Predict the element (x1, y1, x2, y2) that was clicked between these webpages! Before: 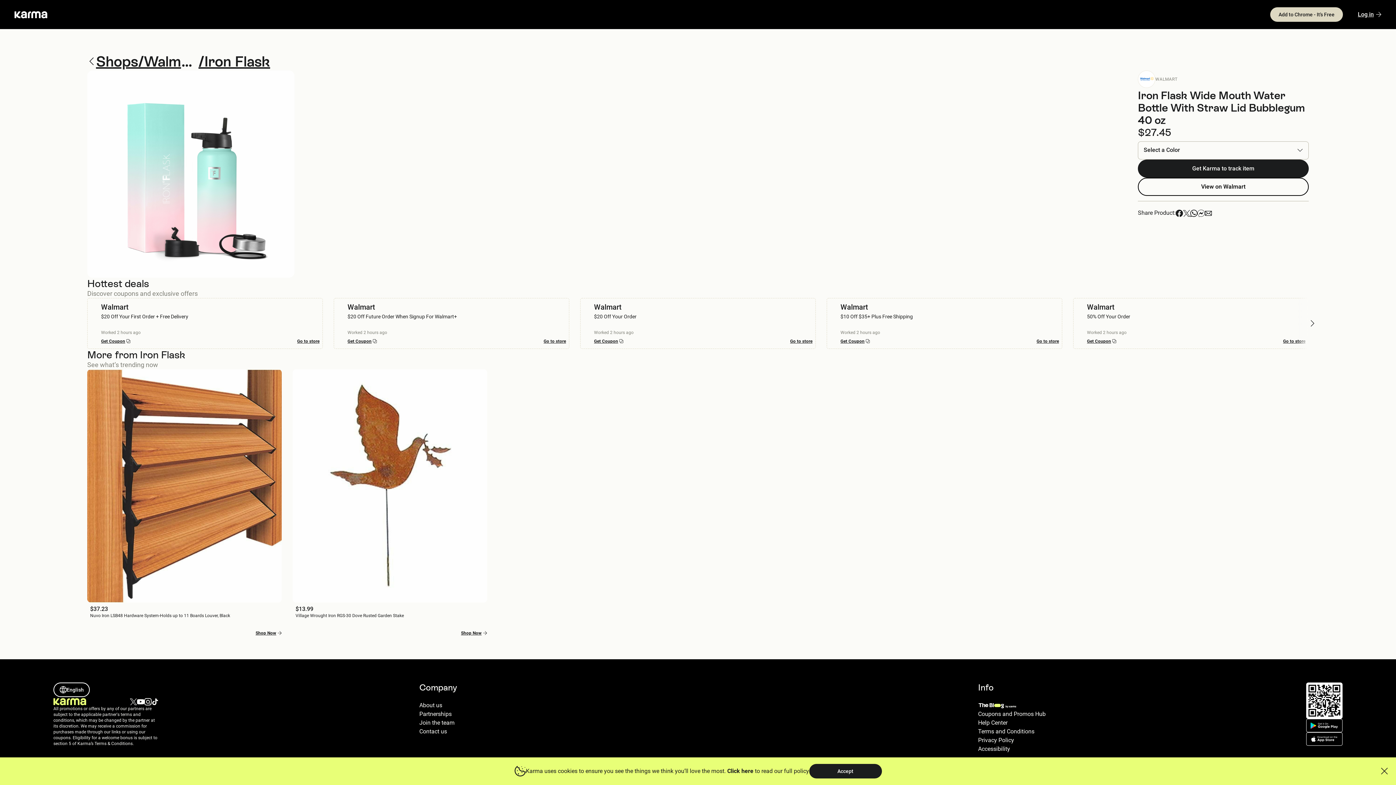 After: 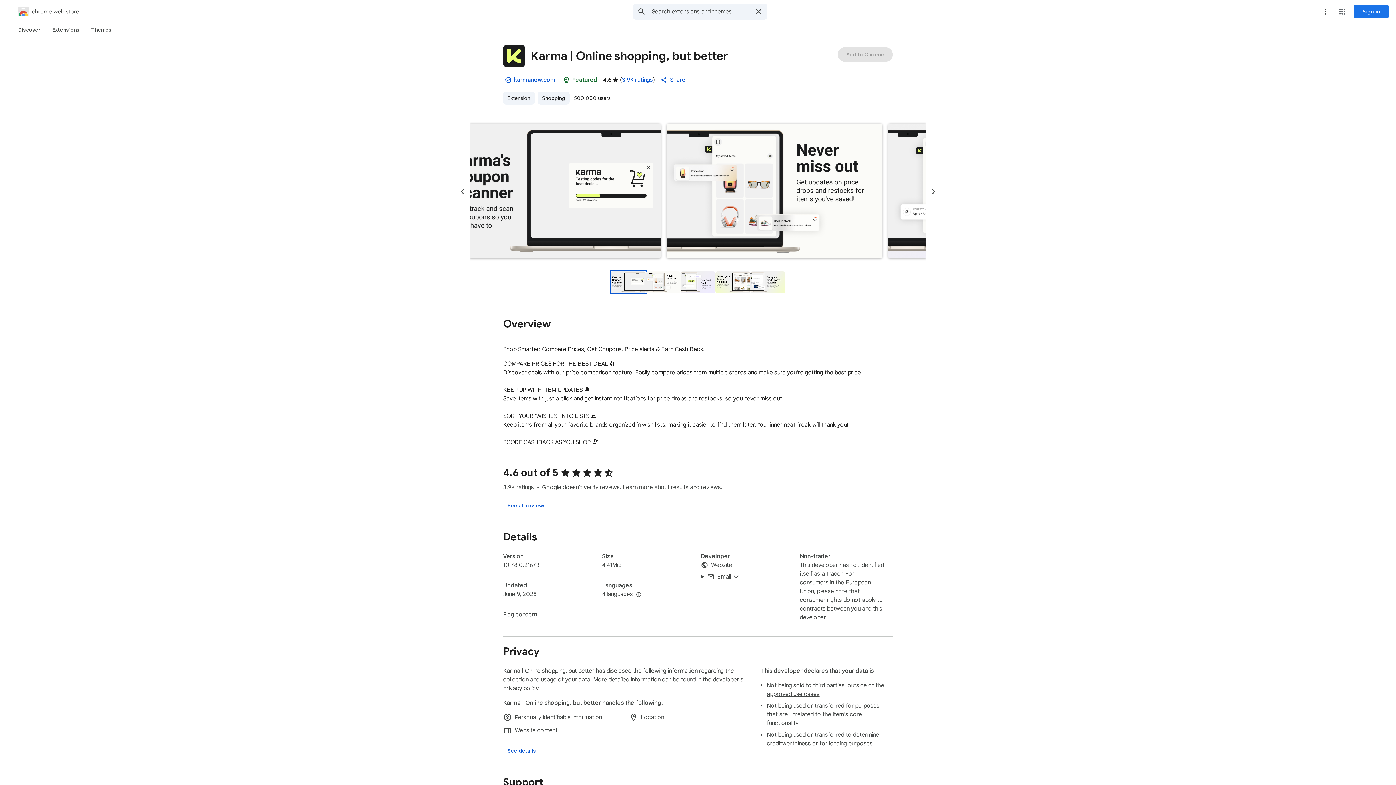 Action: label: Add to Chrome - It’s Free bbox: (1270, 7, 1343, 21)